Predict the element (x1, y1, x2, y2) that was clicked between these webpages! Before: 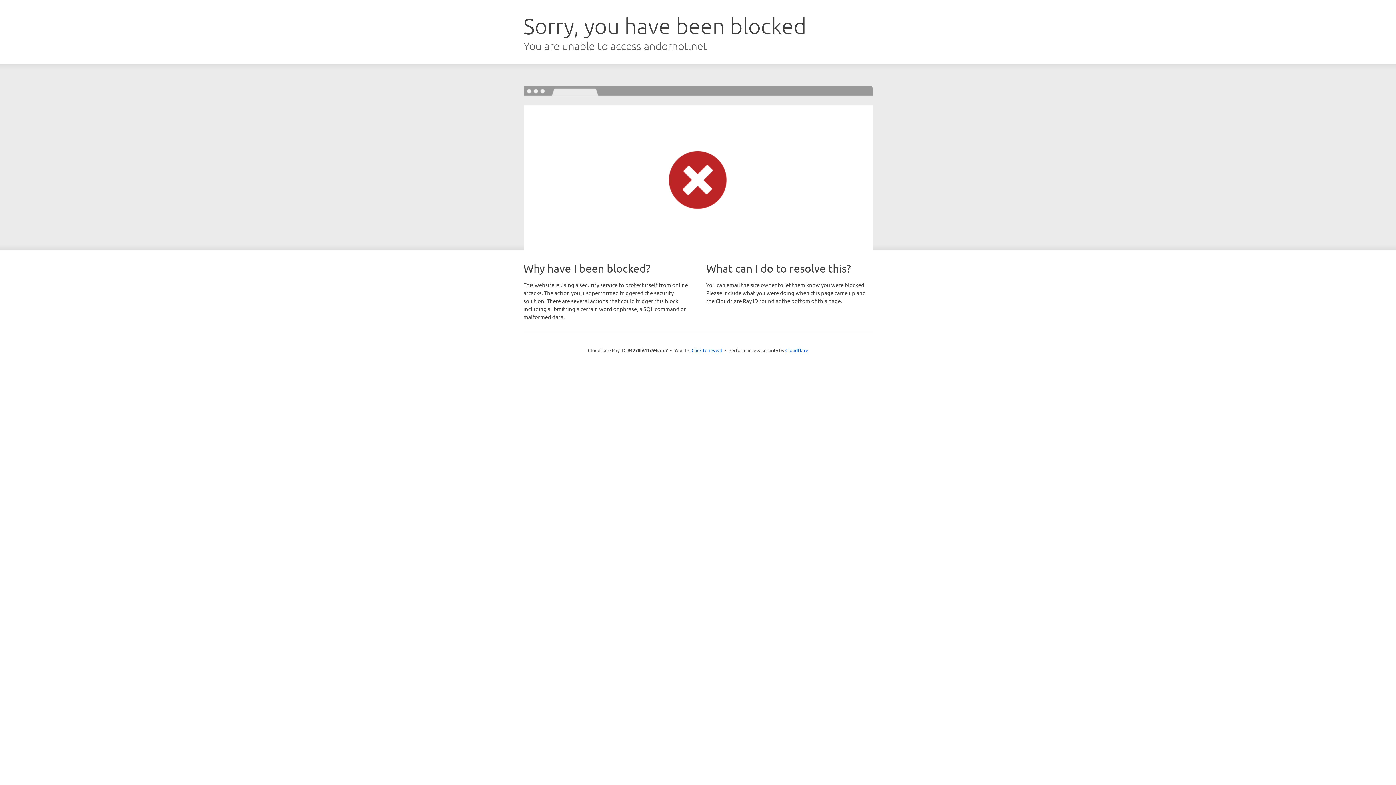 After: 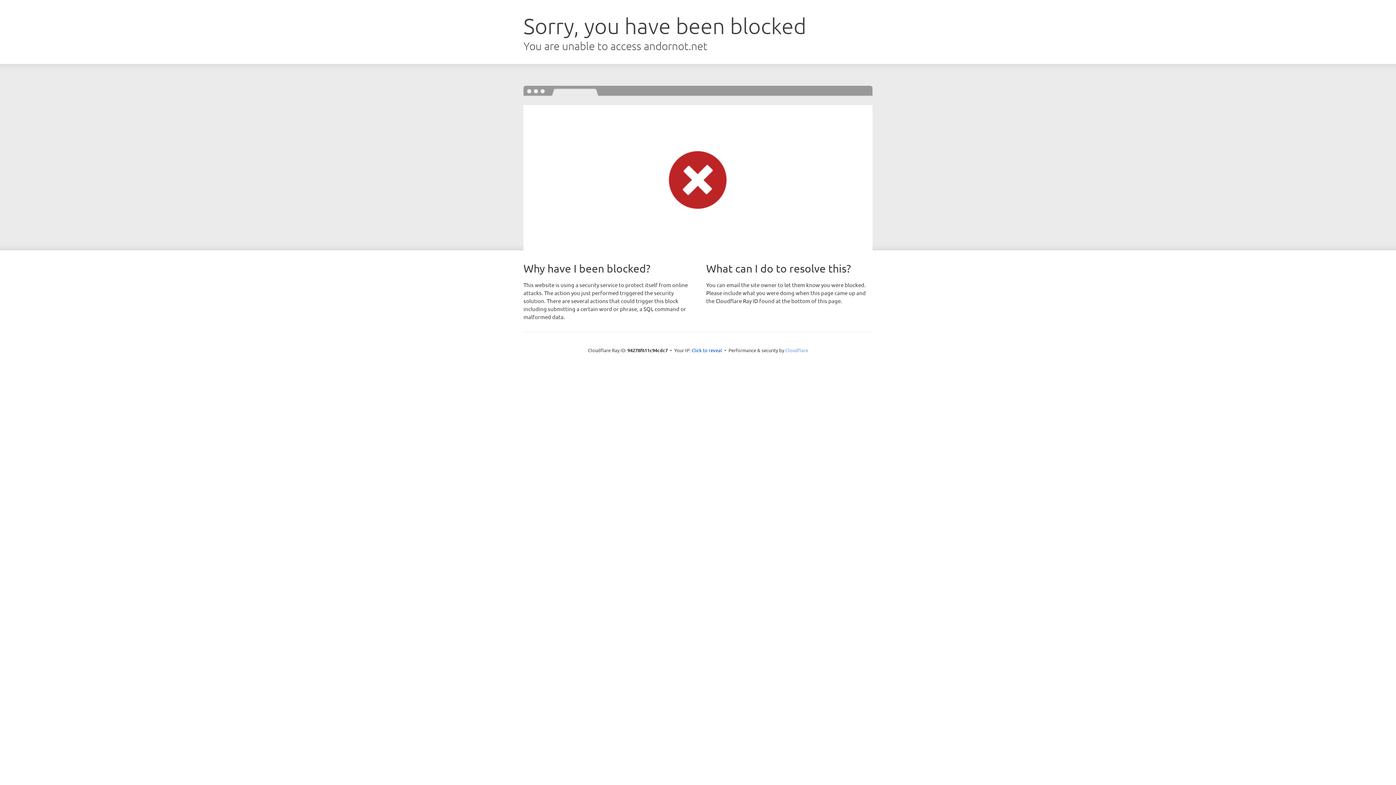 Action: label: Cloudflare bbox: (785, 347, 808, 353)